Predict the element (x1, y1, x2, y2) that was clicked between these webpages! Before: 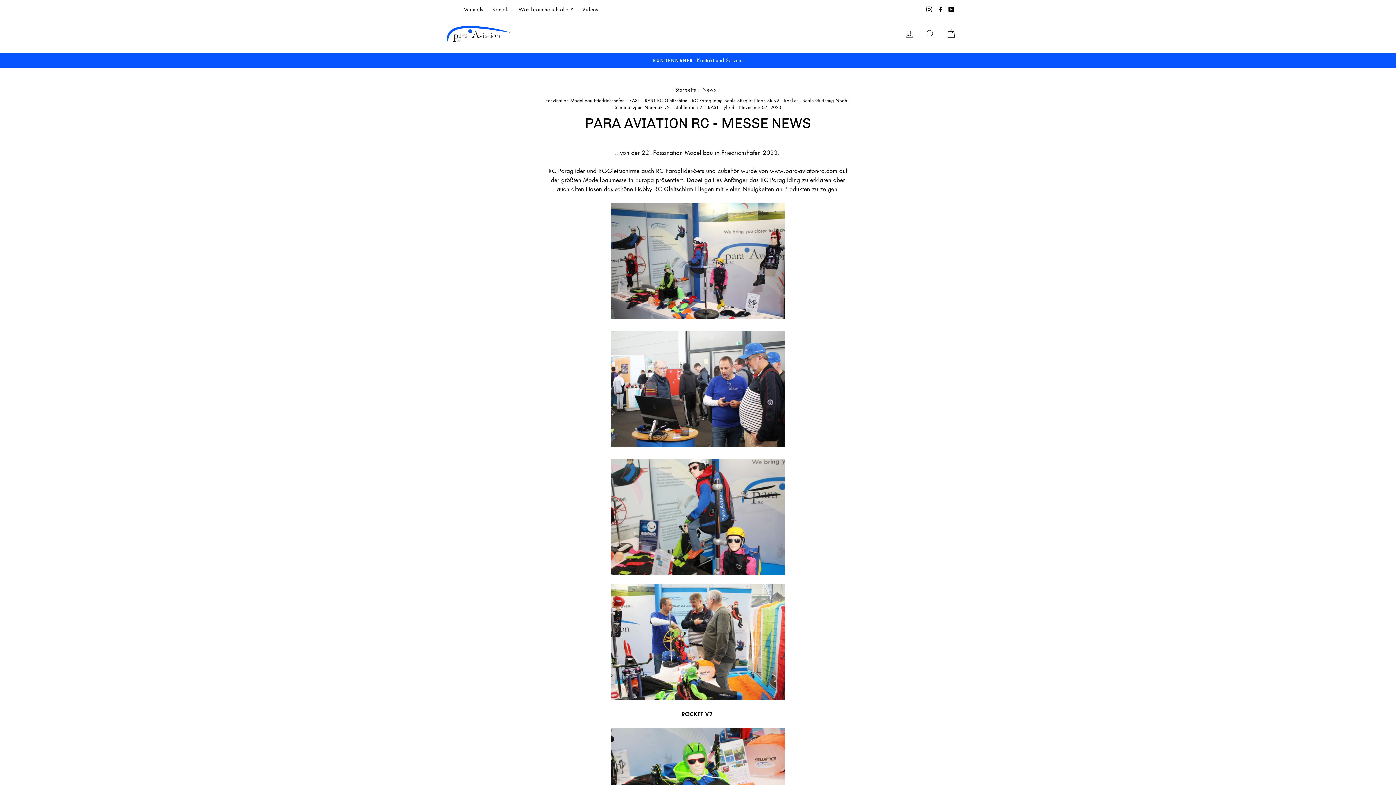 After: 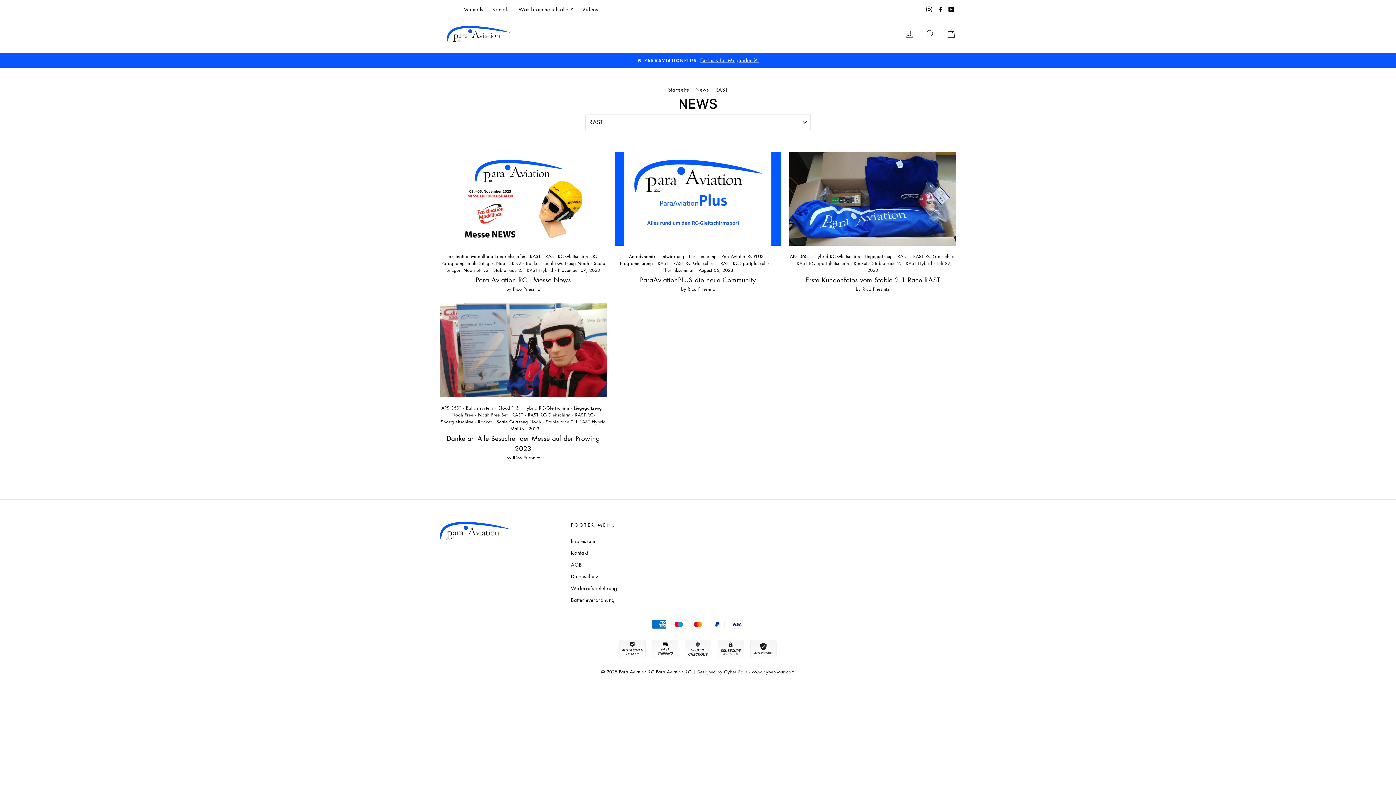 Action: bbox: (629, 97, 640, 103) label: RAST